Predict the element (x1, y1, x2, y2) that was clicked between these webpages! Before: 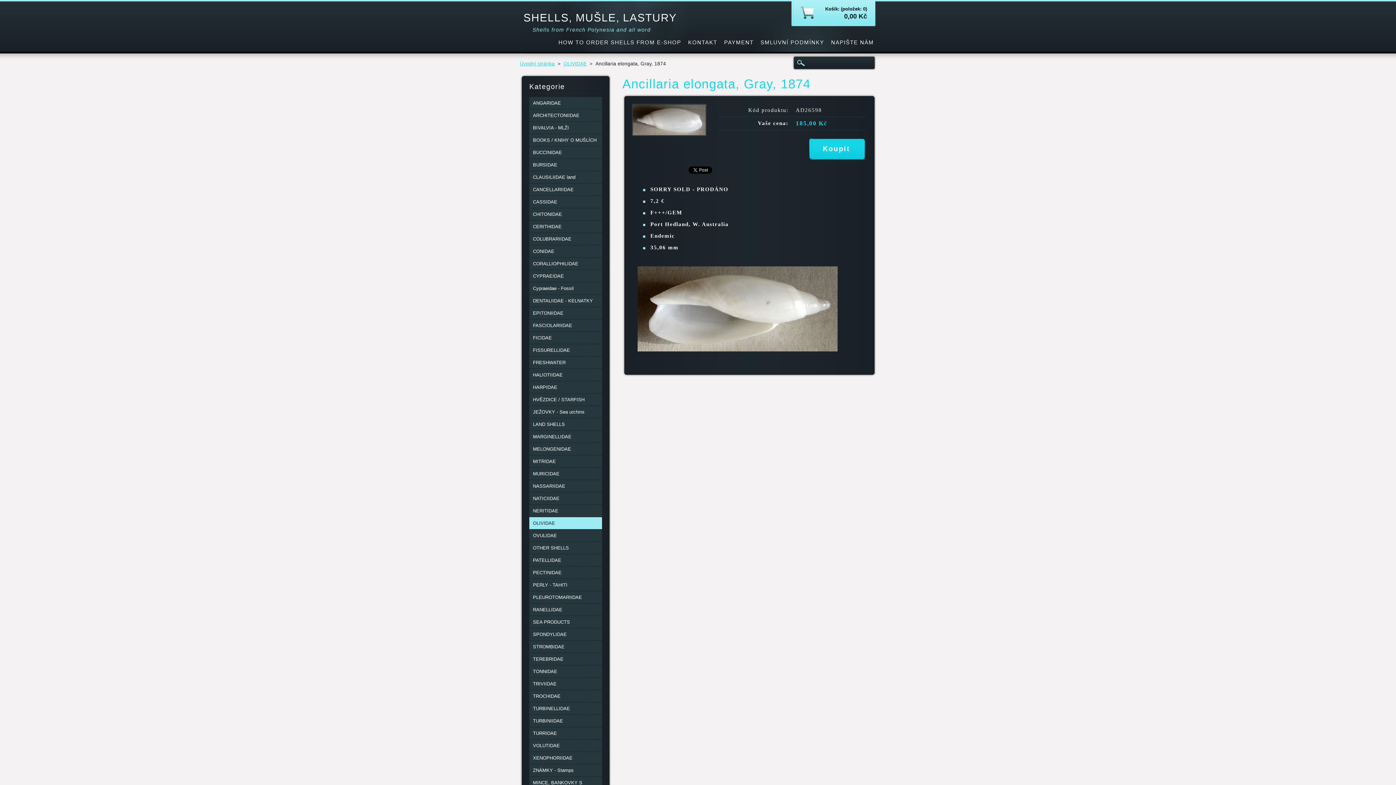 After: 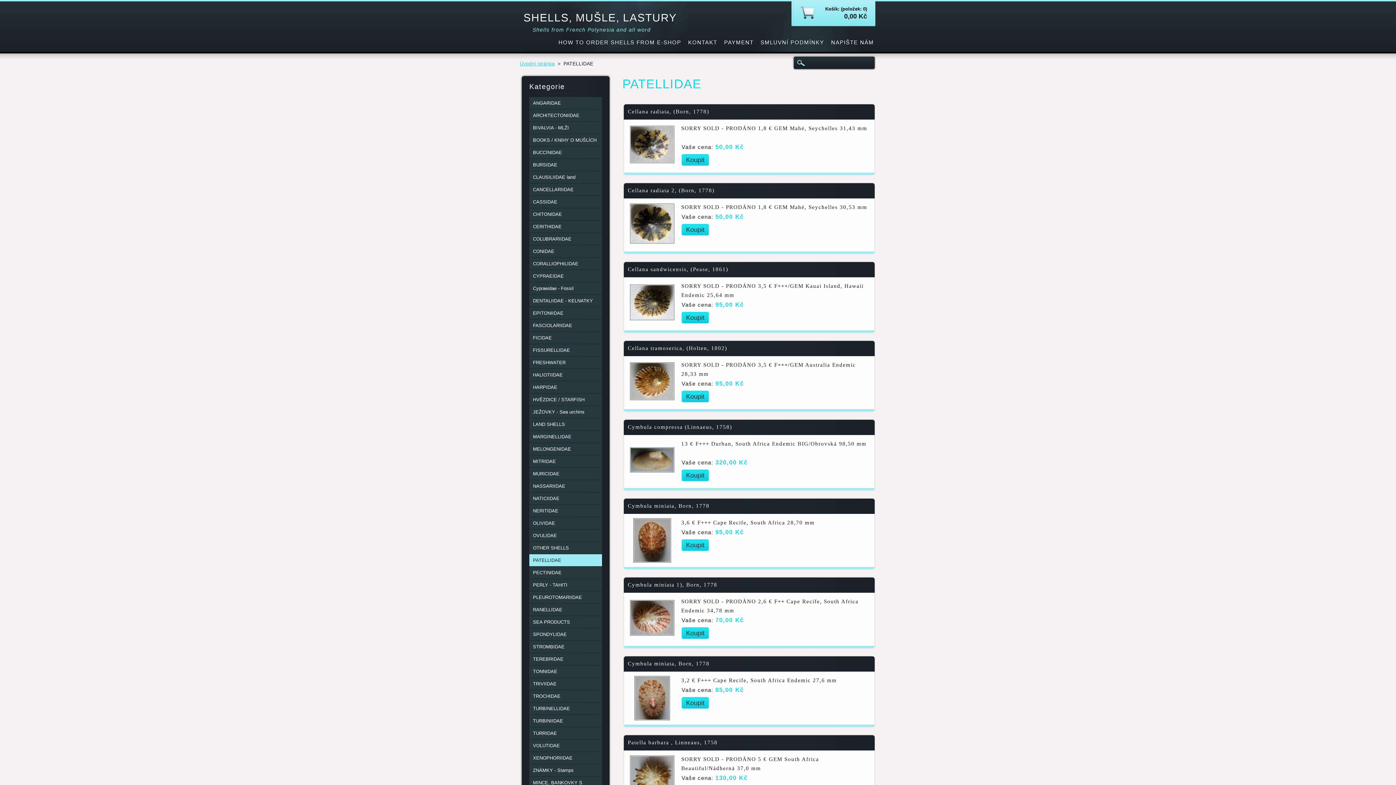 Action: label: PATELLIDAE bbox: (529, 554, 602, 566)